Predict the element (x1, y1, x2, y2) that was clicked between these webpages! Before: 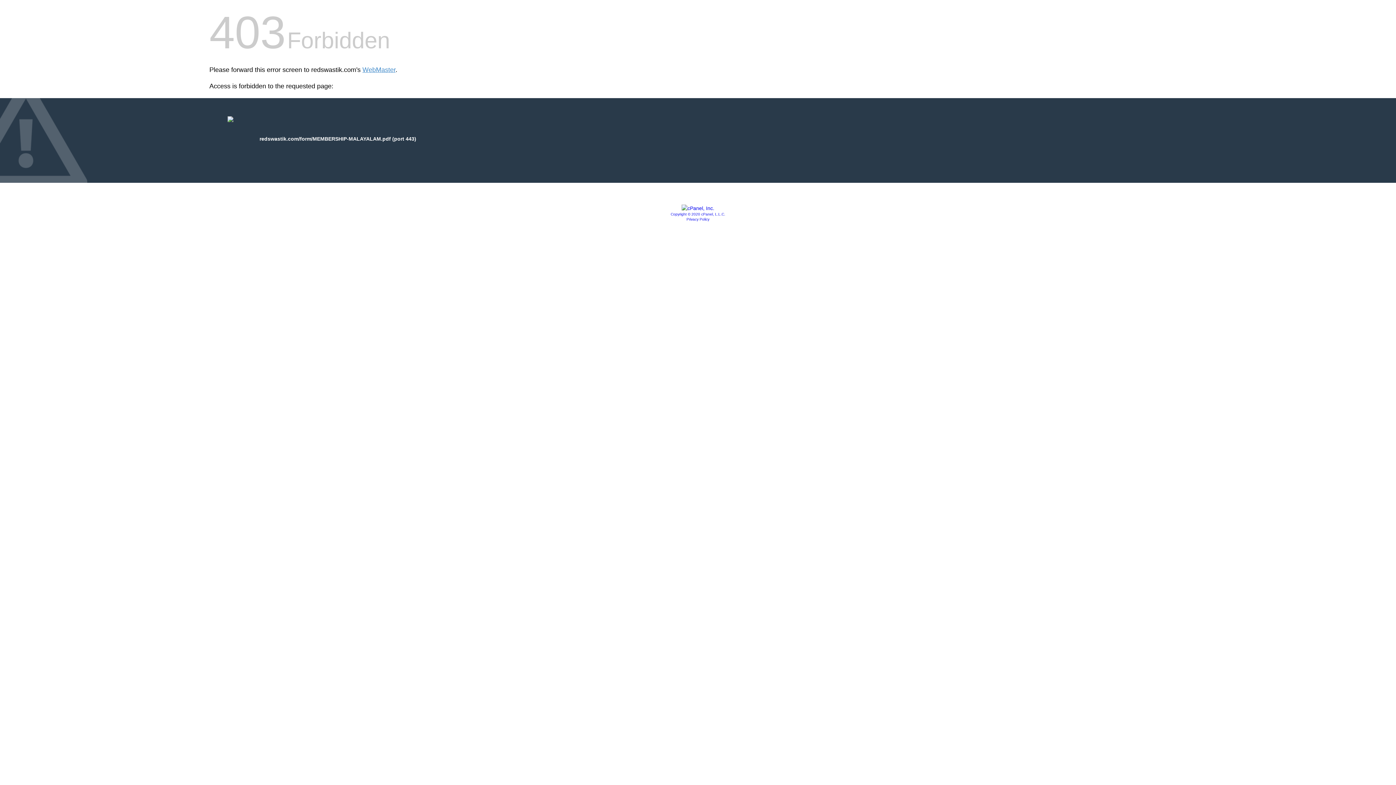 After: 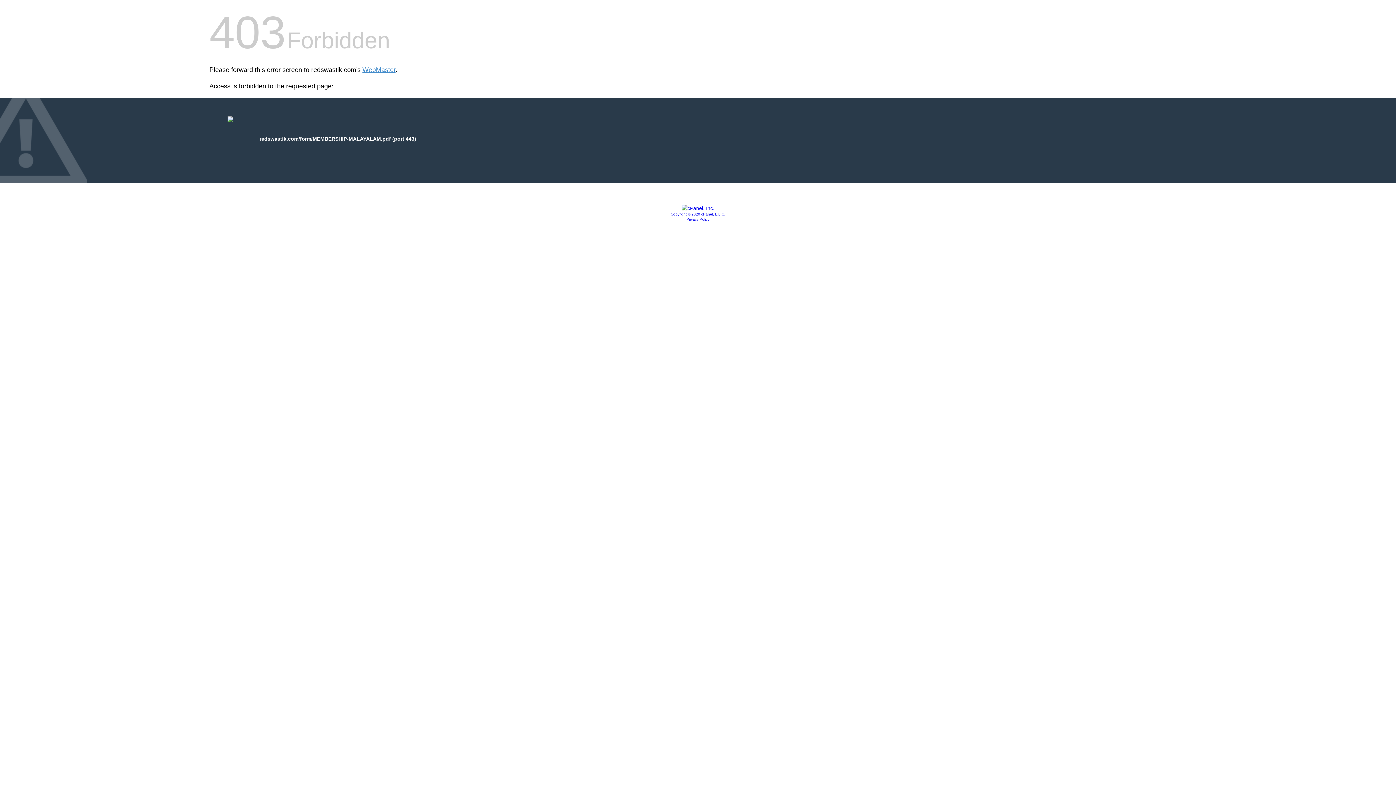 Action: bbox: (681, 205, 714, 211)